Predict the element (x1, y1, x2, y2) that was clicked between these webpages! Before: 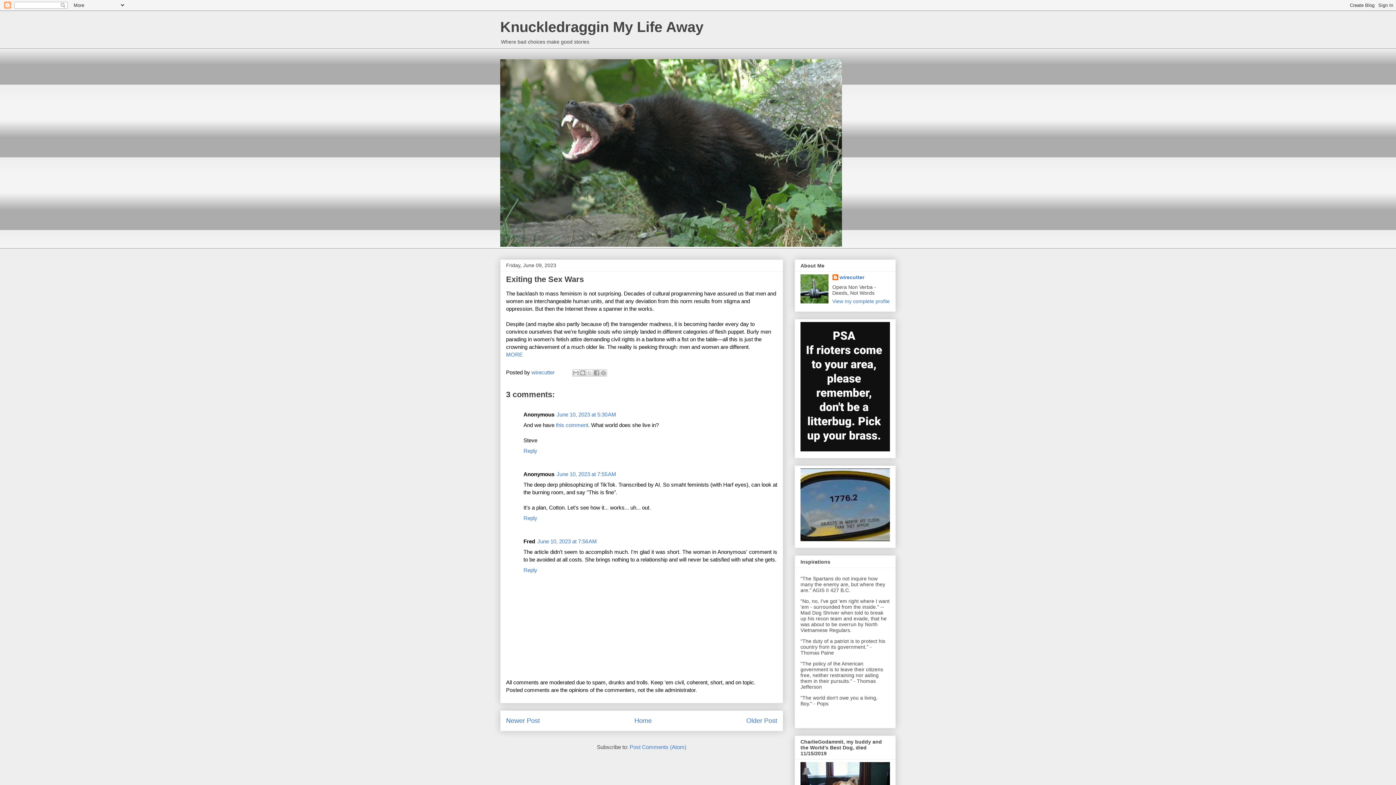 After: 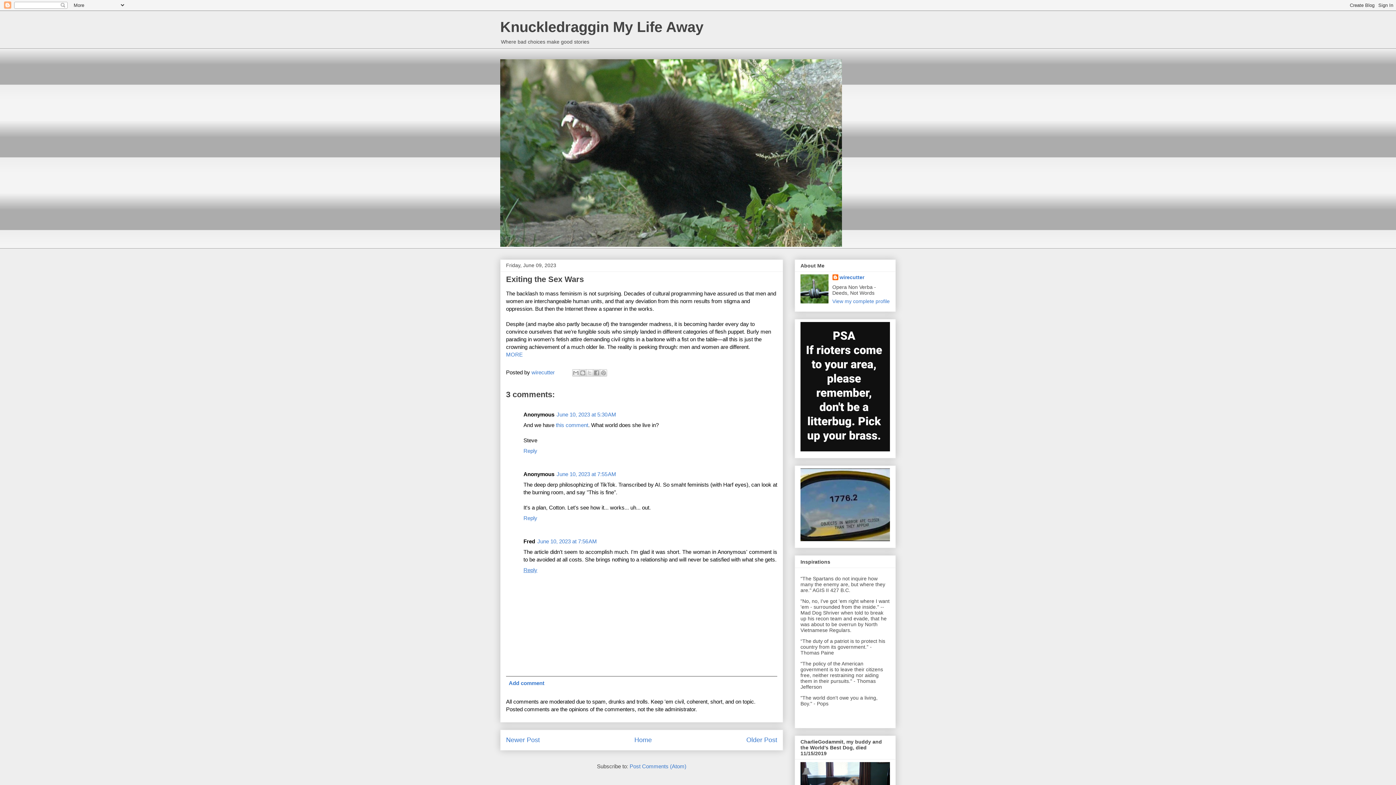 Action: label: Reply bbox: (523, 565, 539, 573)